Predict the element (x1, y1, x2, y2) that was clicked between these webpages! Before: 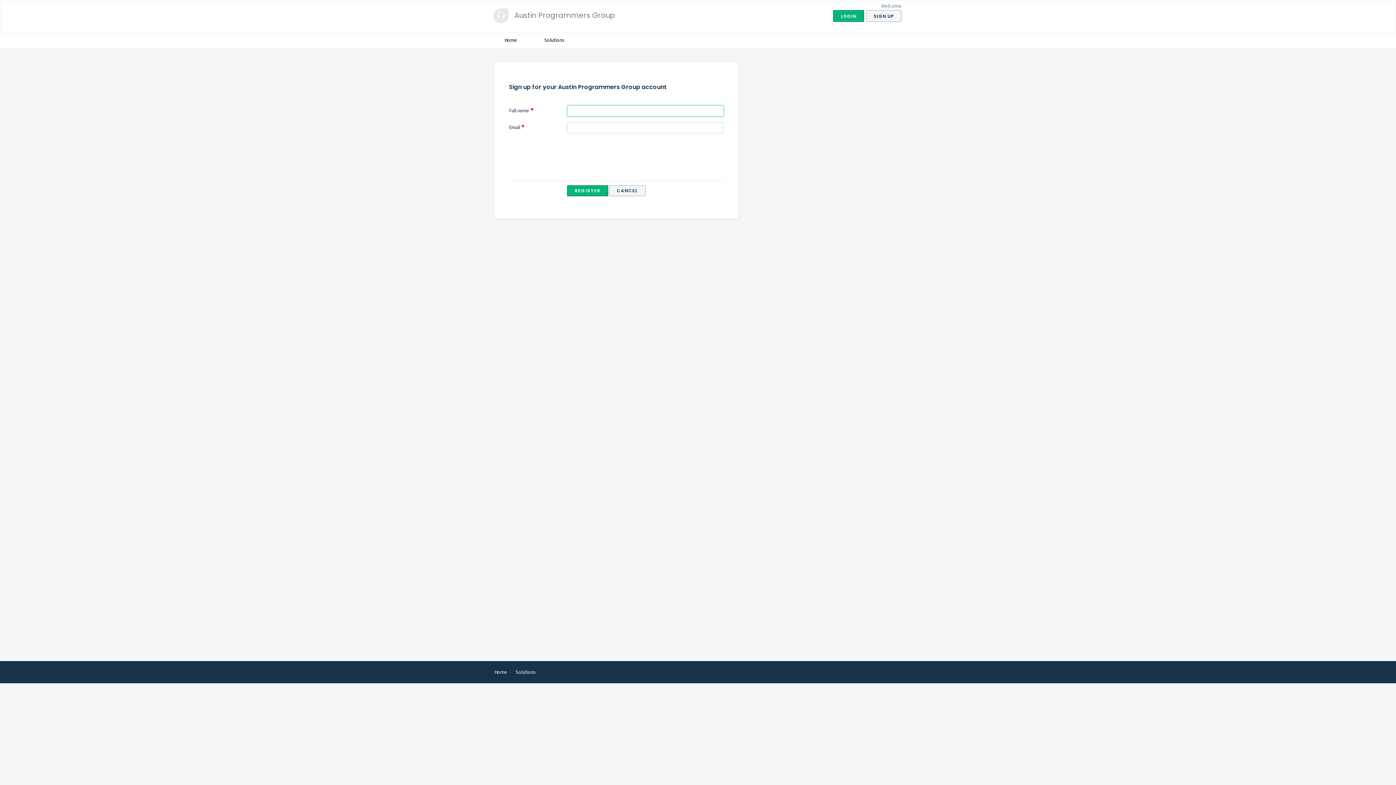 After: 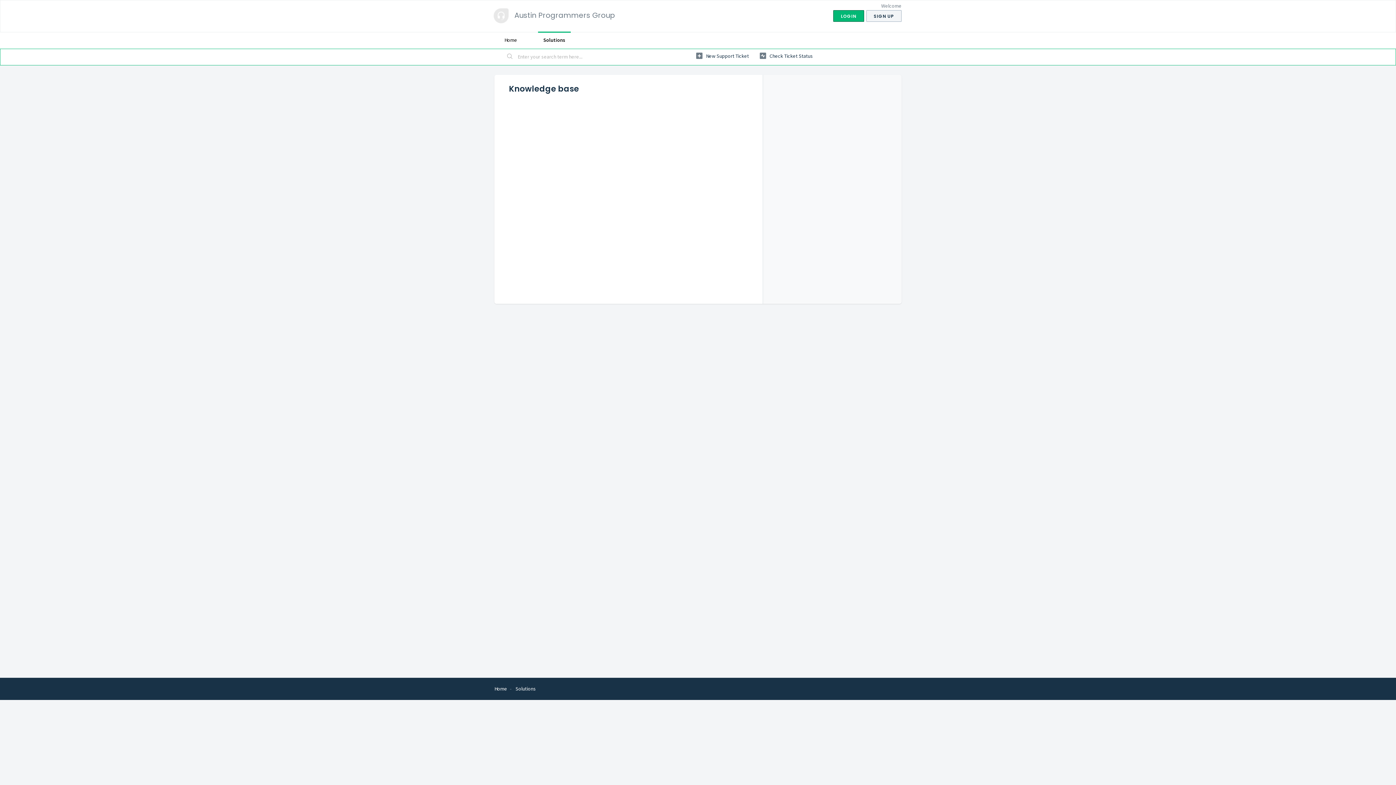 Action: bbox: (515, 669, 536, 675) label: Solutions